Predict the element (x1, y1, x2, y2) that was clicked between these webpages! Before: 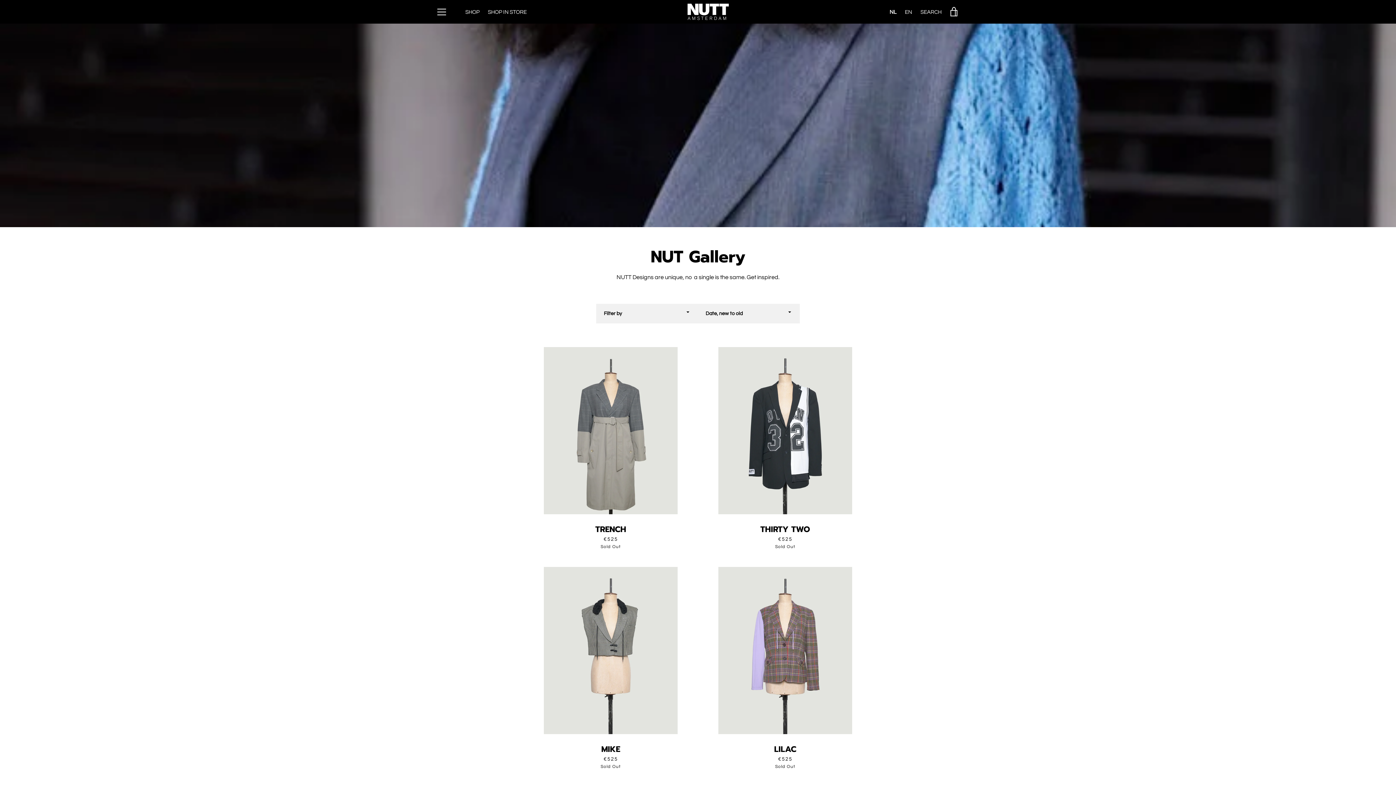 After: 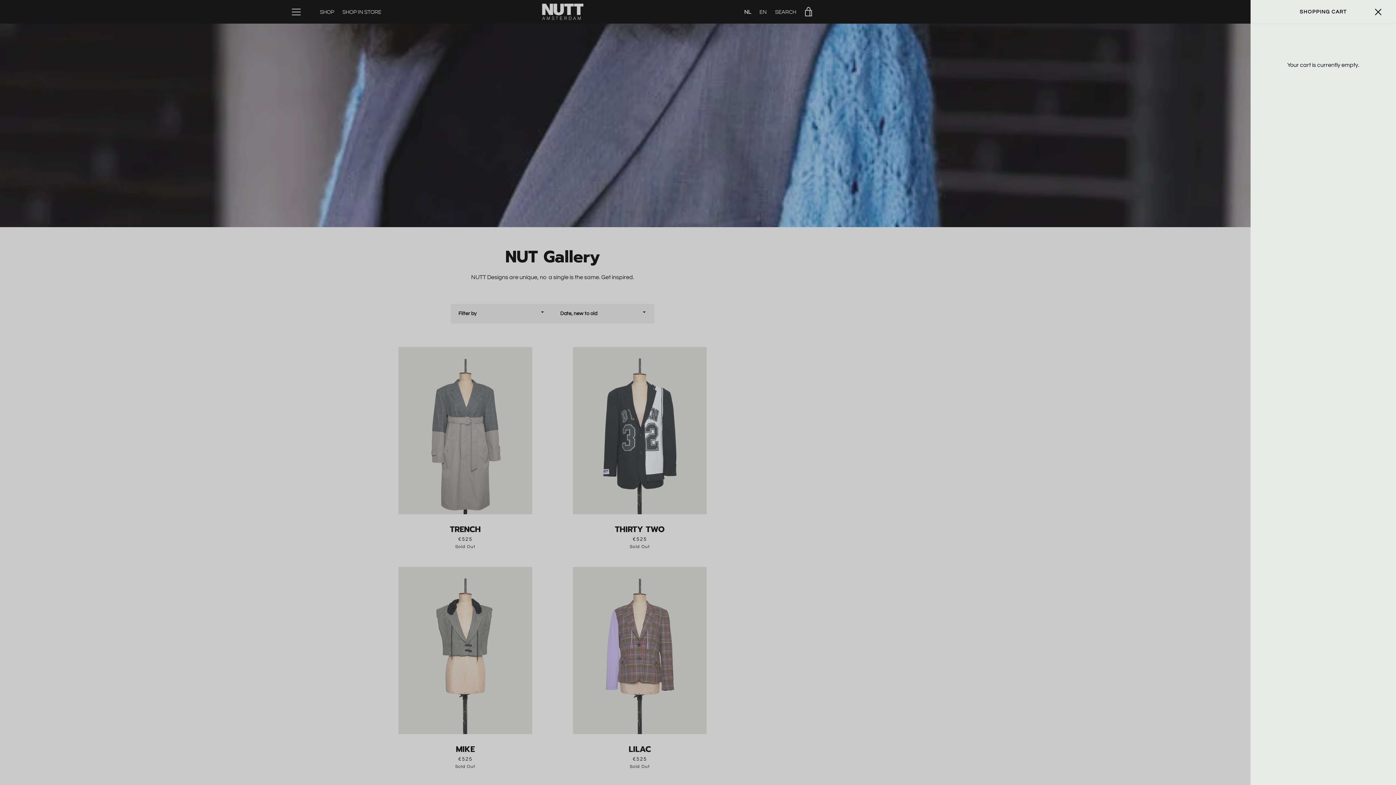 Action: bbox: (945, 2, 963, 20) label: VIEW CART